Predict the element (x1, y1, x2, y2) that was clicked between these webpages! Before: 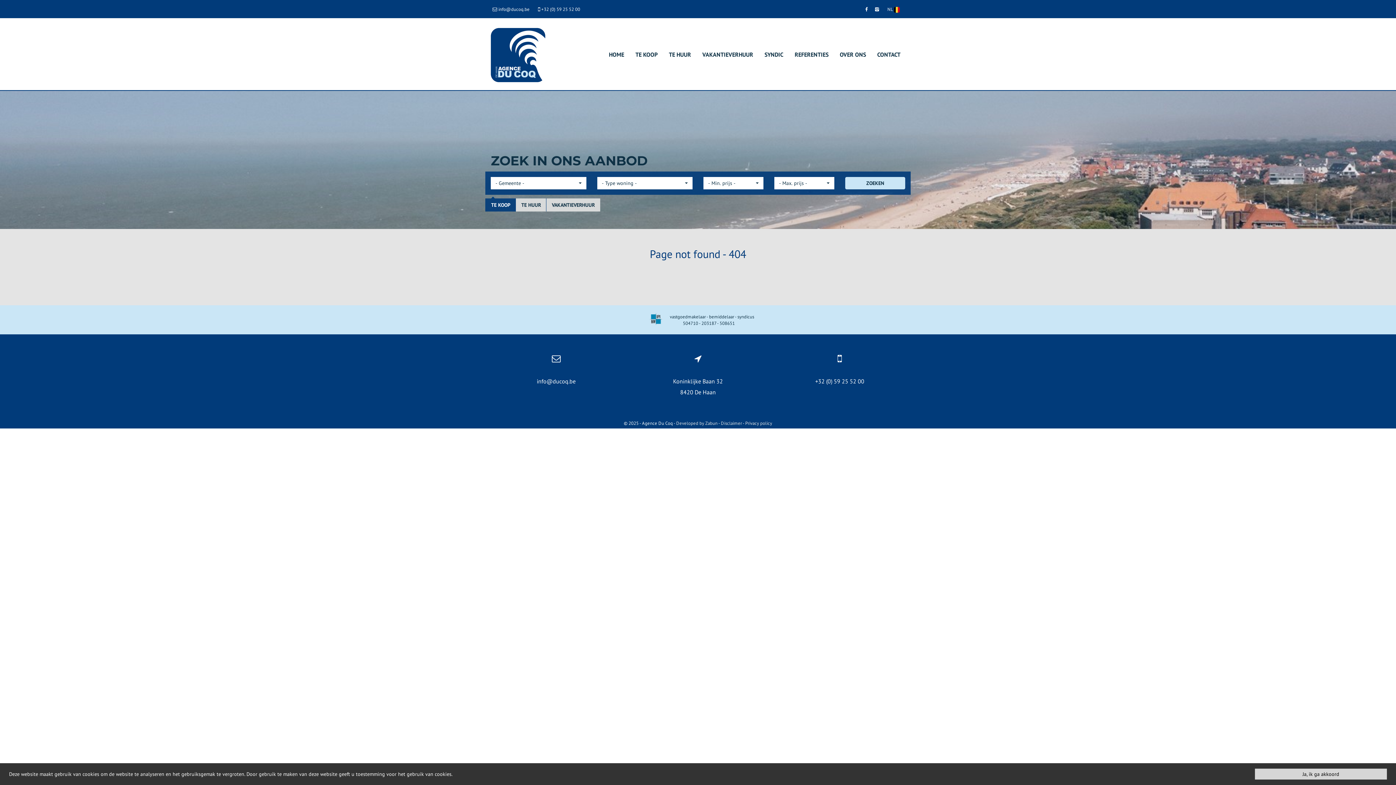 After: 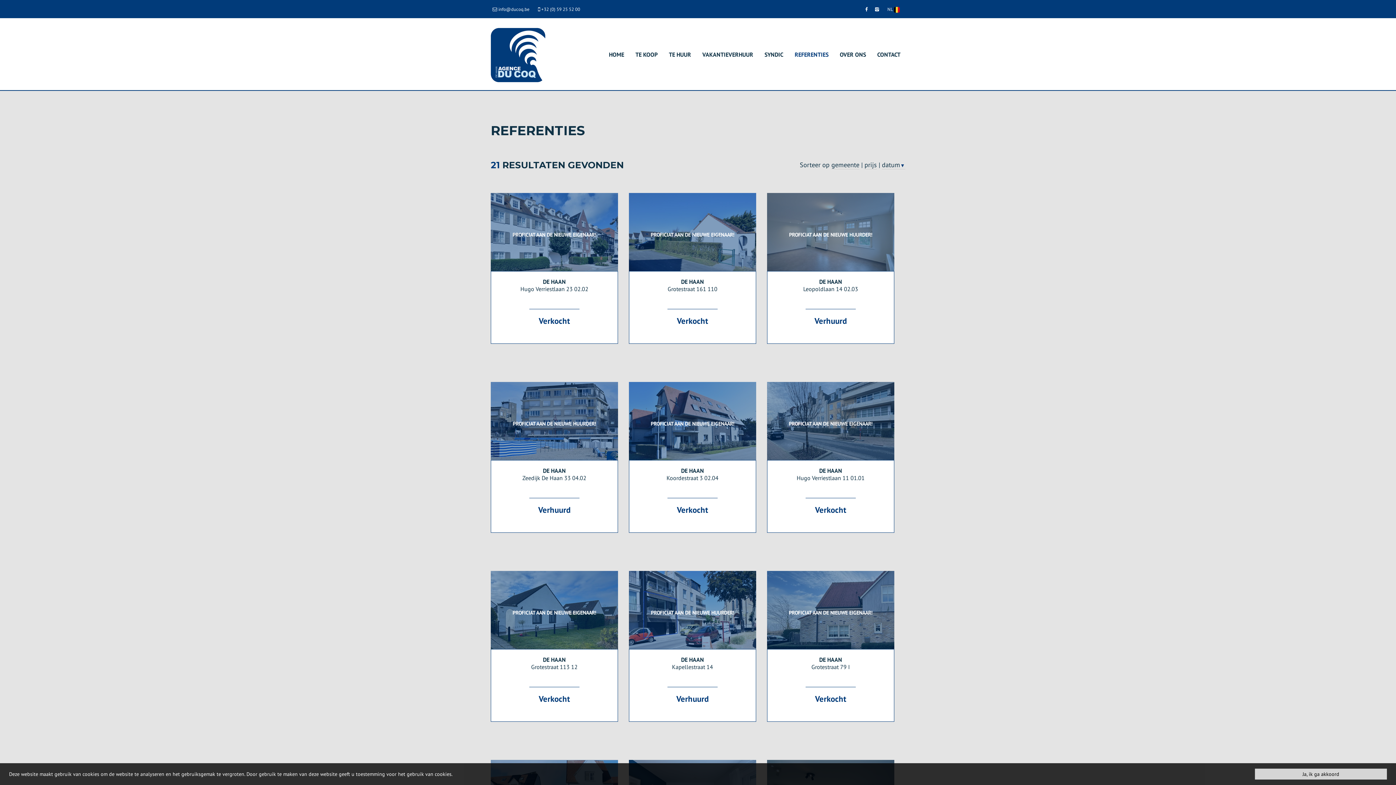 Action: bbox: (790, 18, 833, 90) label: REFERENTIES